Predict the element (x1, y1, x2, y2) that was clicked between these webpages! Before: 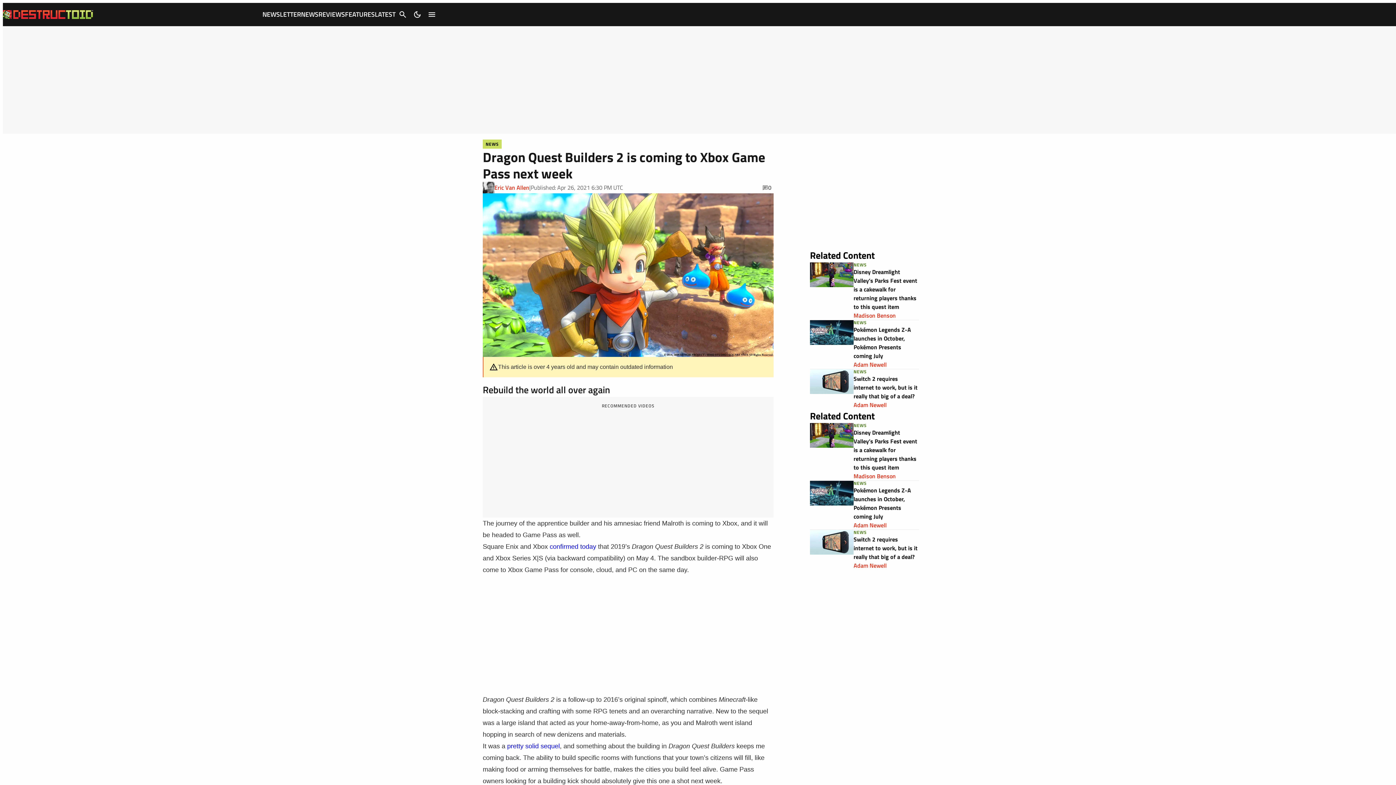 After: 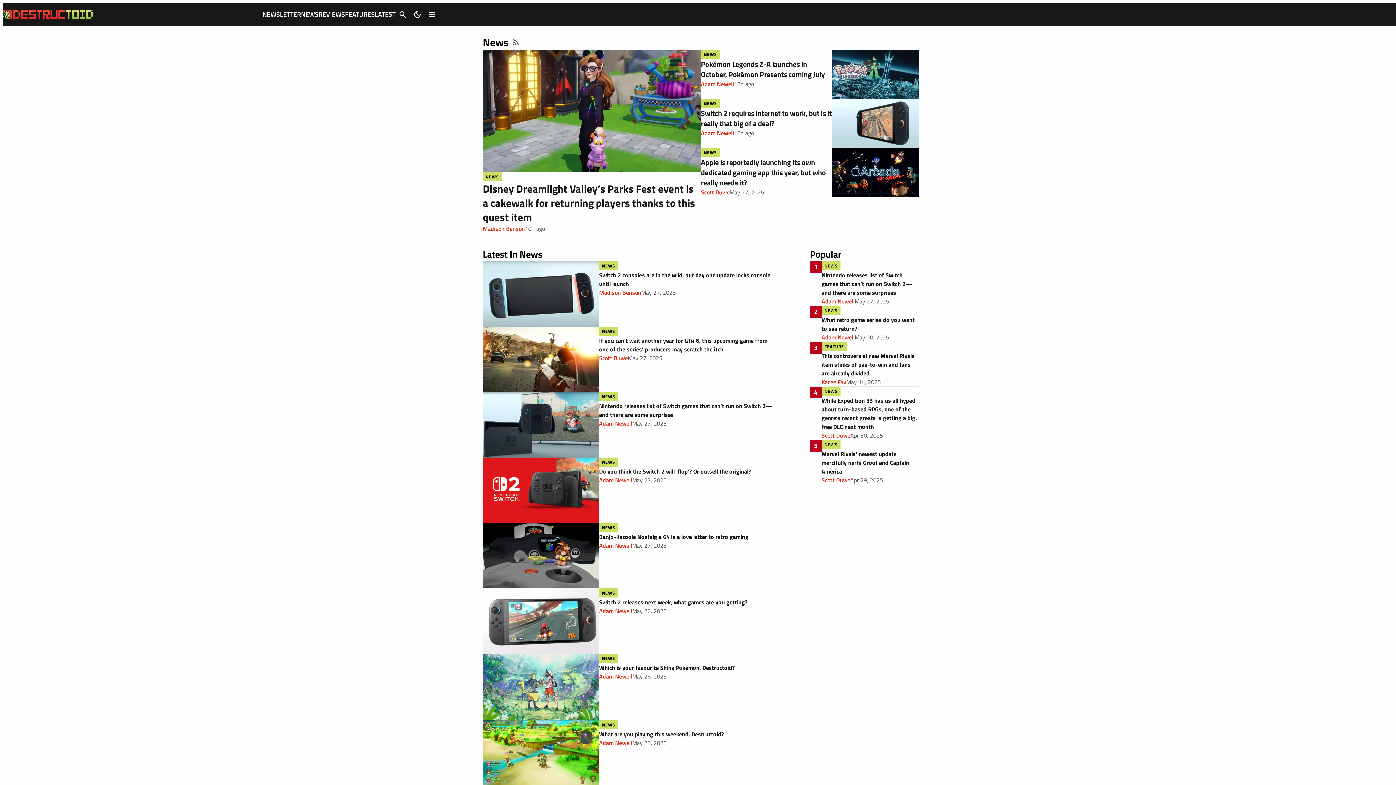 Action: label: NEWS bbox: (301, 9, 318, 19)